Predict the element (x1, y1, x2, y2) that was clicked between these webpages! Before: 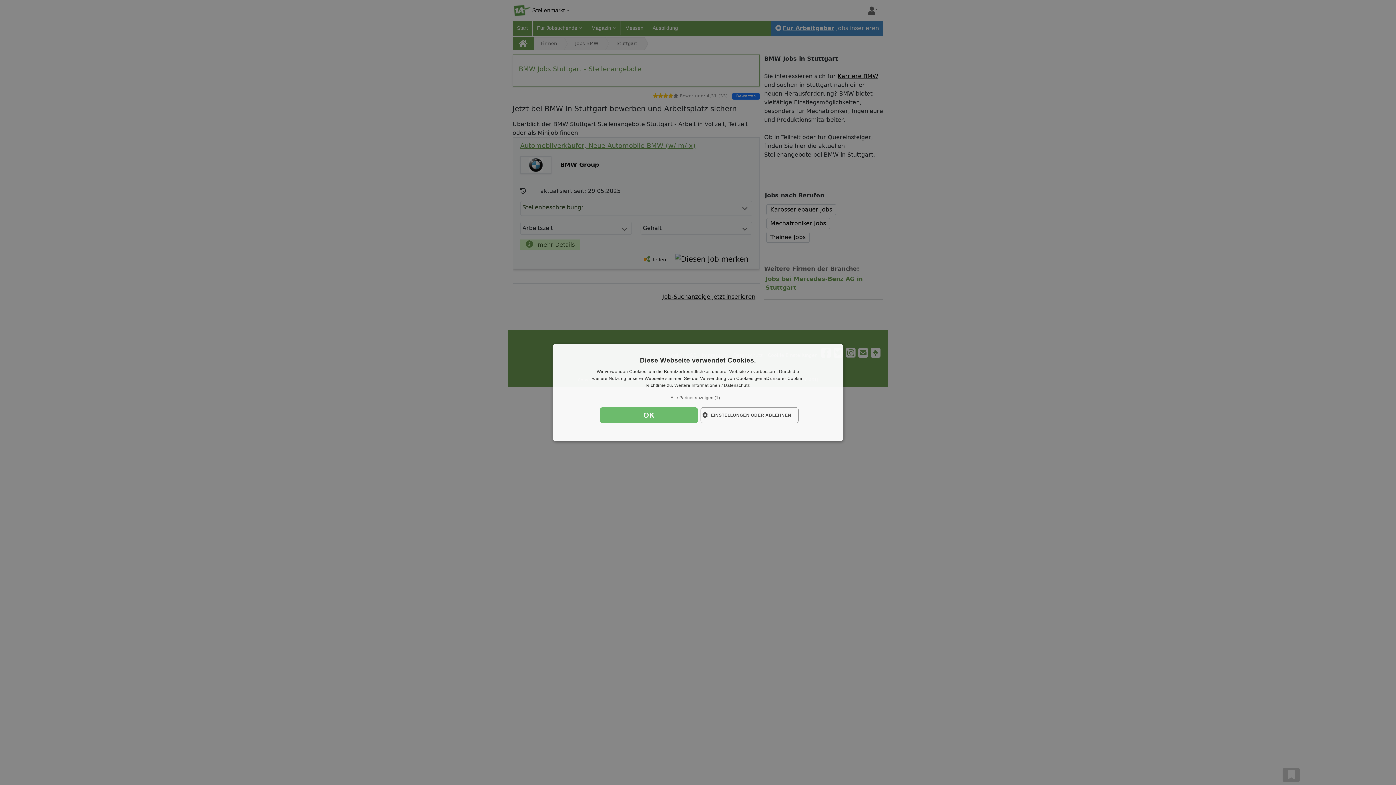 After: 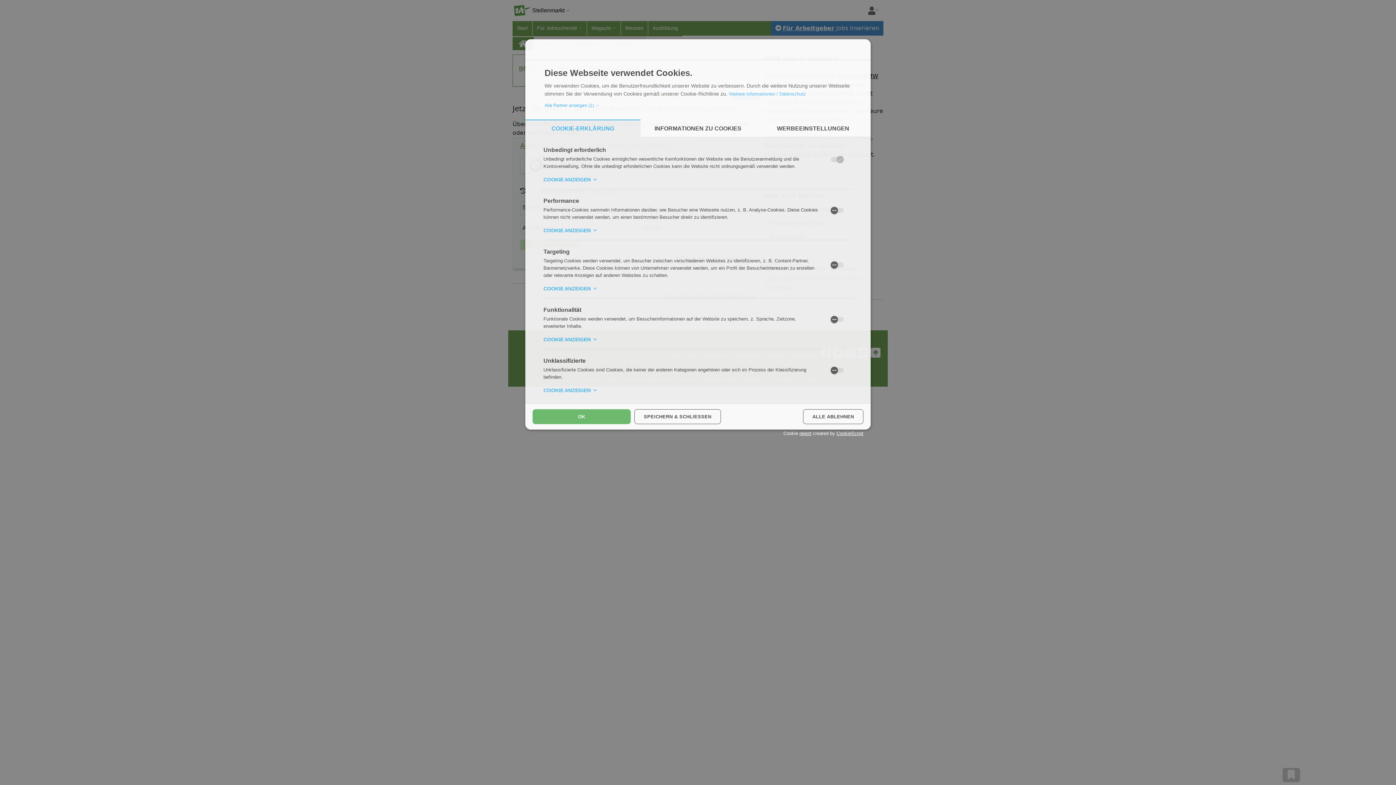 Action: label:  EINSTELLUNGEN ODER ABLEHNEN bbox: (700, 407, 798, 423)